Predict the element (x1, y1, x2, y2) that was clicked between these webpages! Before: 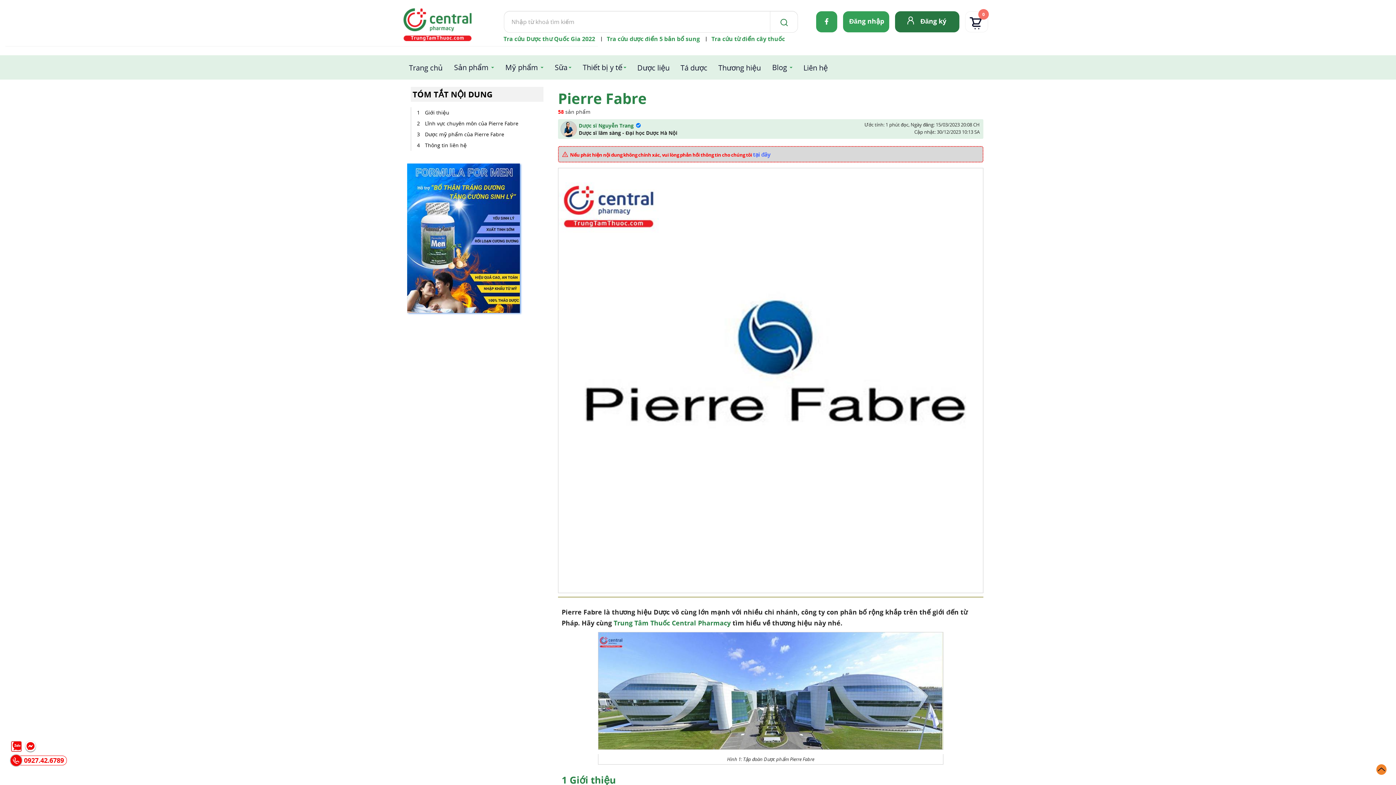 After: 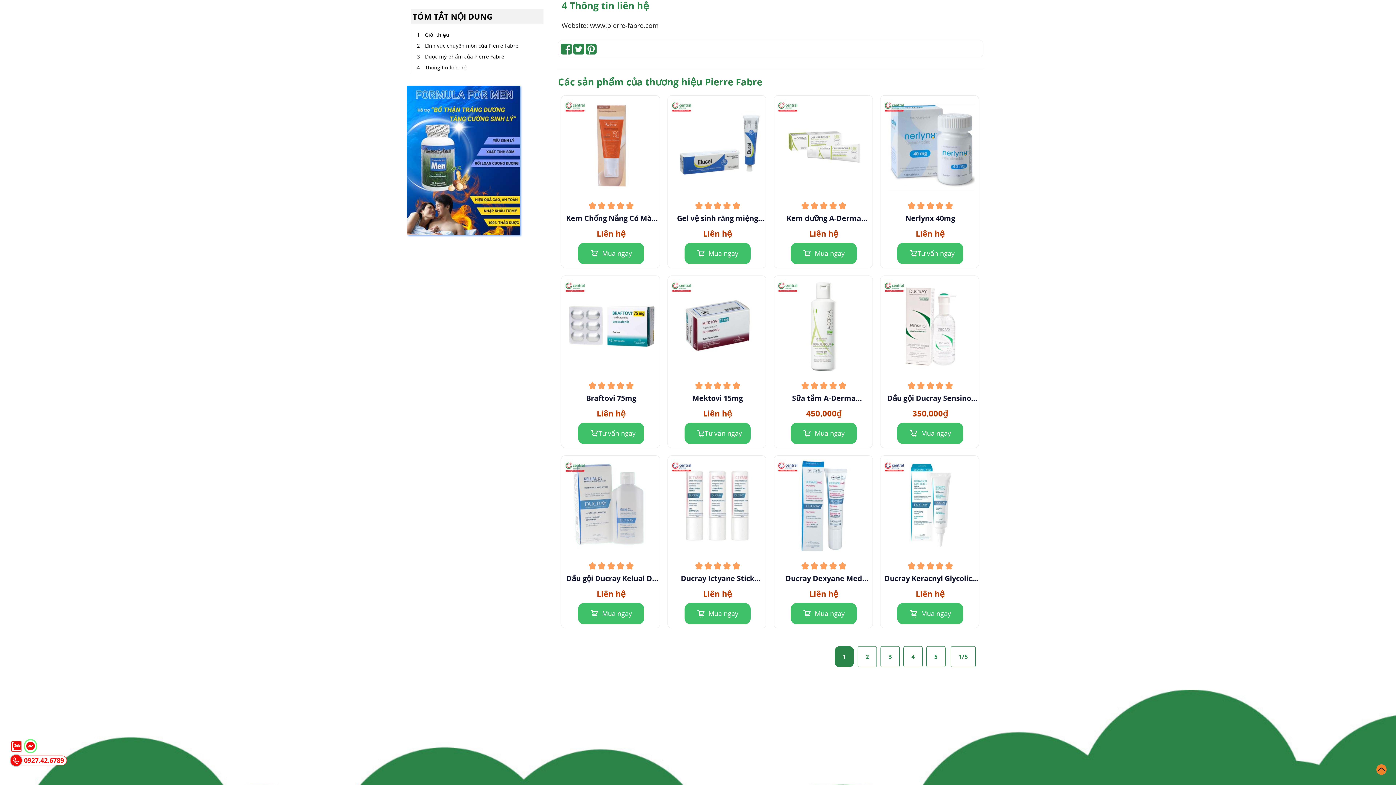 Action: bbox: (422, 140, 469, 149) label: Thông tin liên hệ